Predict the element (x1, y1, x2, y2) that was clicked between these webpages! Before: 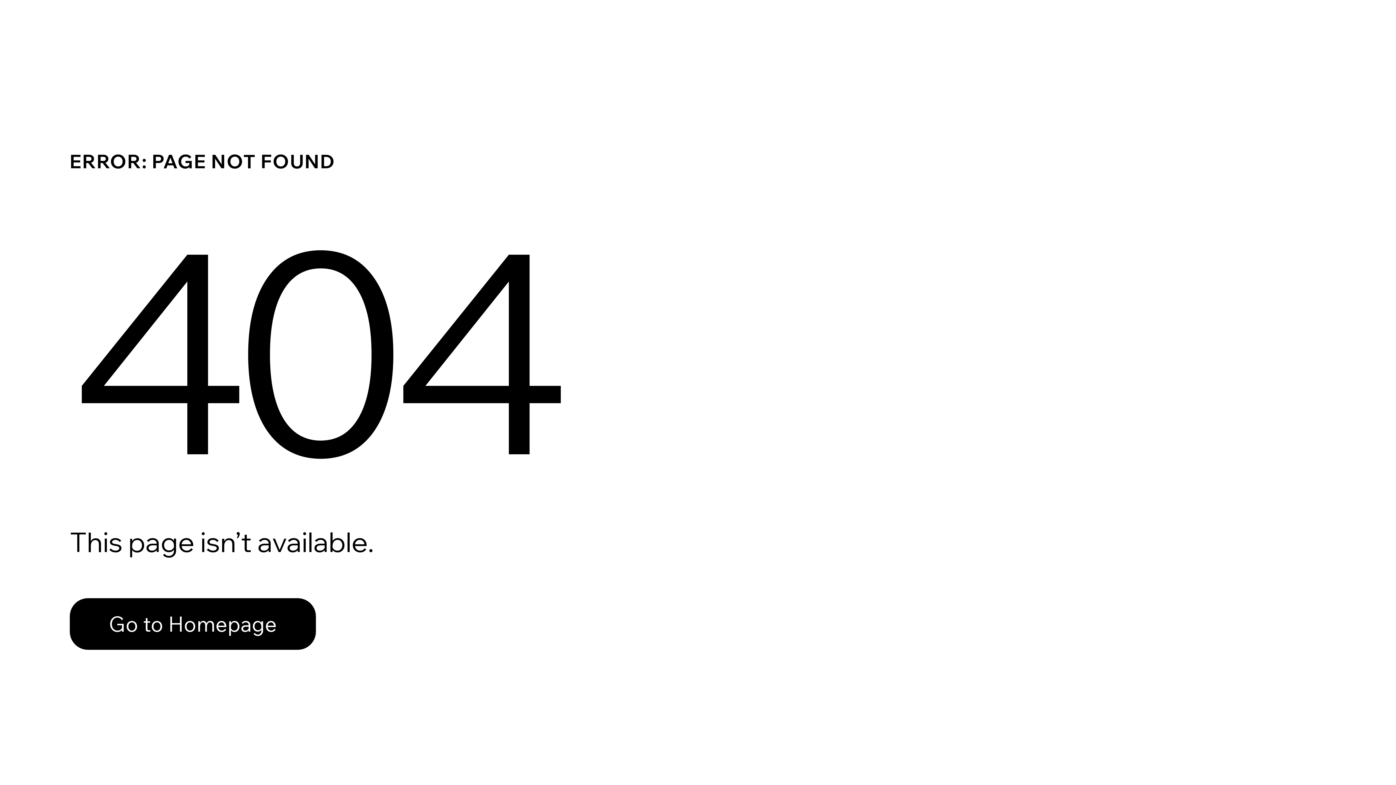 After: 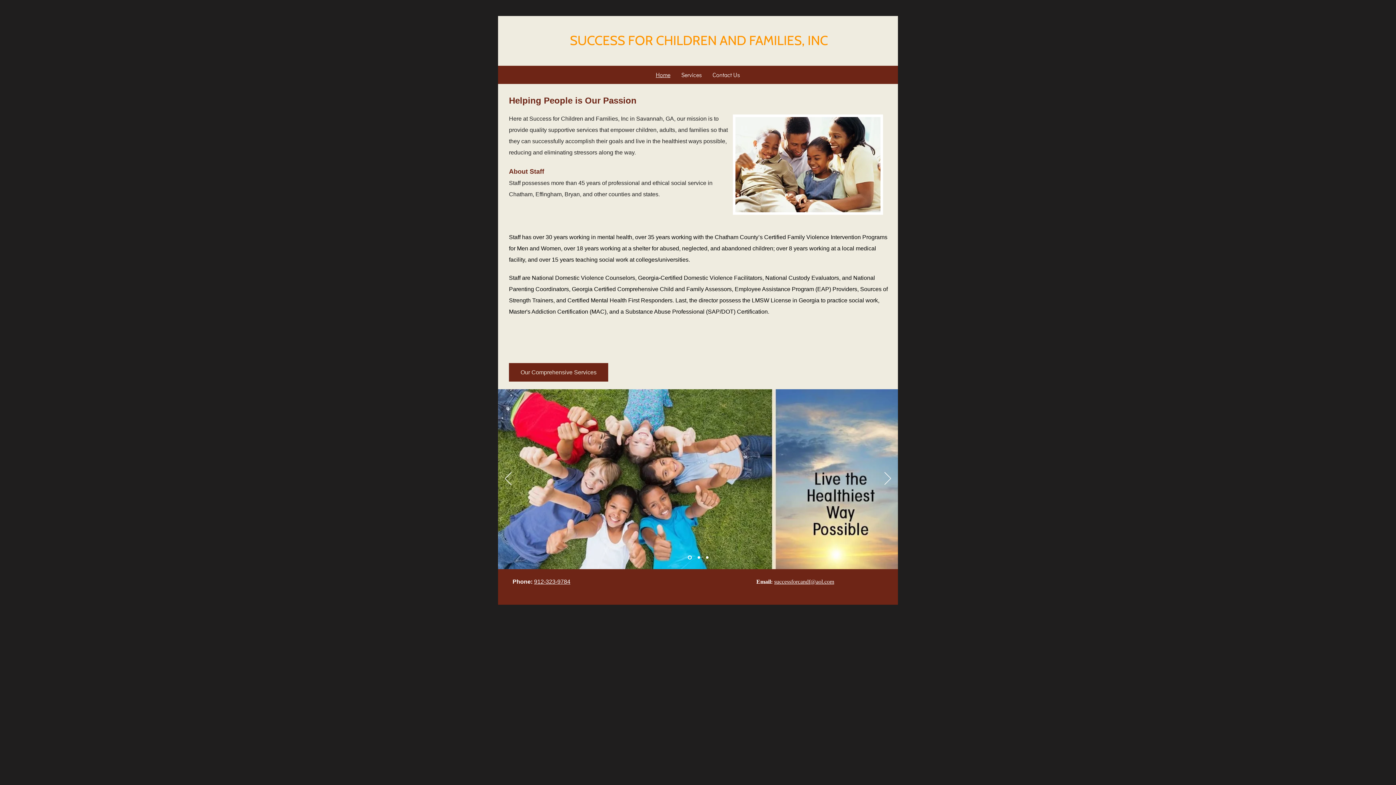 Action: bbox: (69, 598, 316, 650) label: Go to Homepage